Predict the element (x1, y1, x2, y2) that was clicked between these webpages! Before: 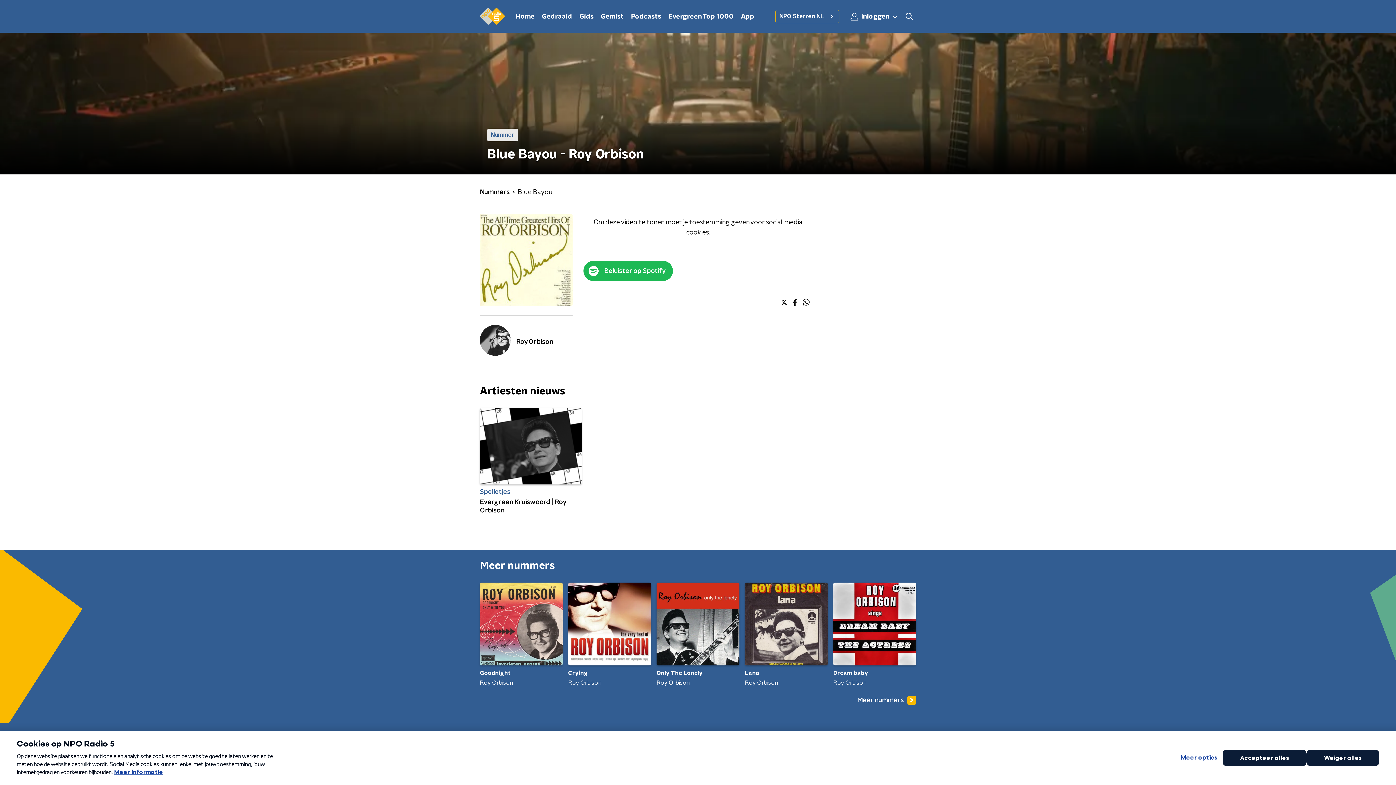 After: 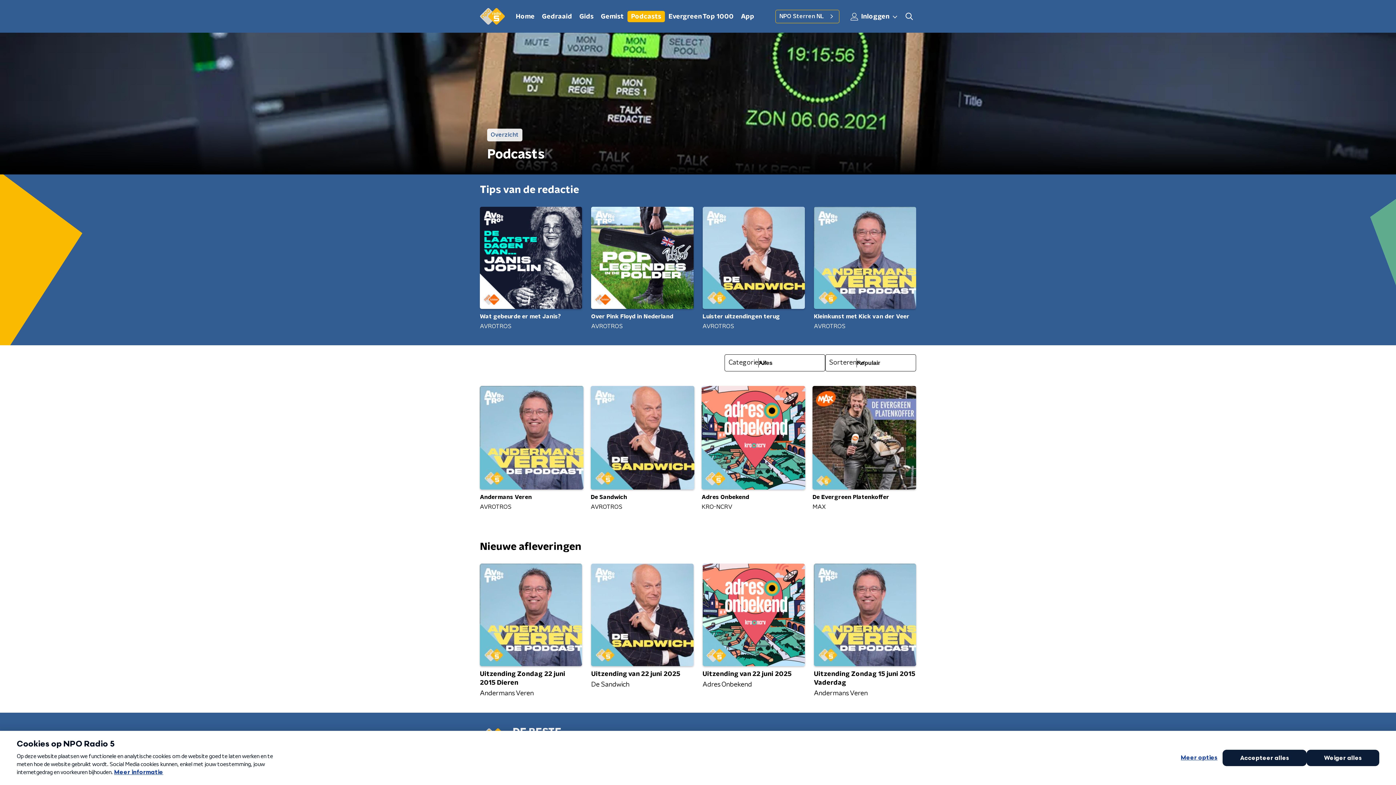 Action: label: Podcasts bbox: (627, 10, 665, 22)